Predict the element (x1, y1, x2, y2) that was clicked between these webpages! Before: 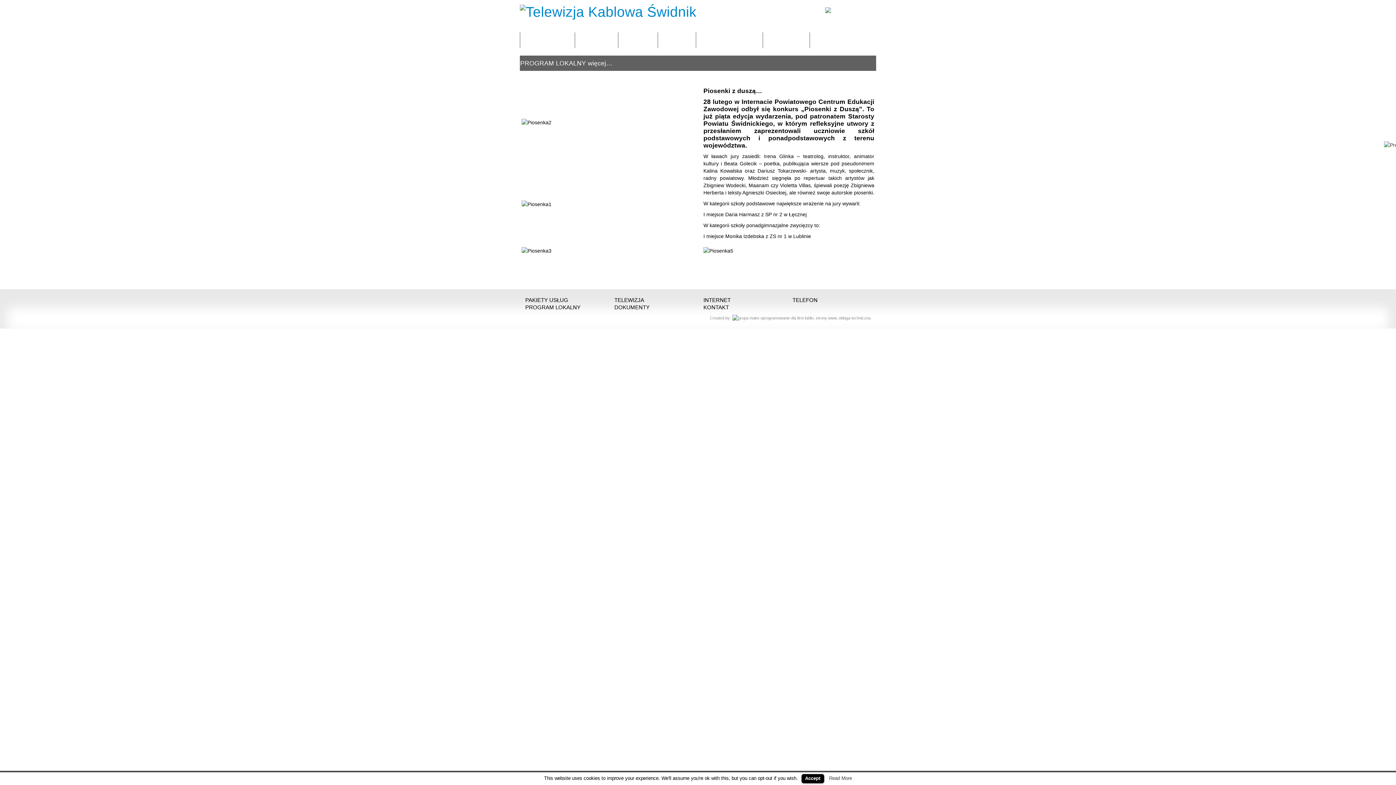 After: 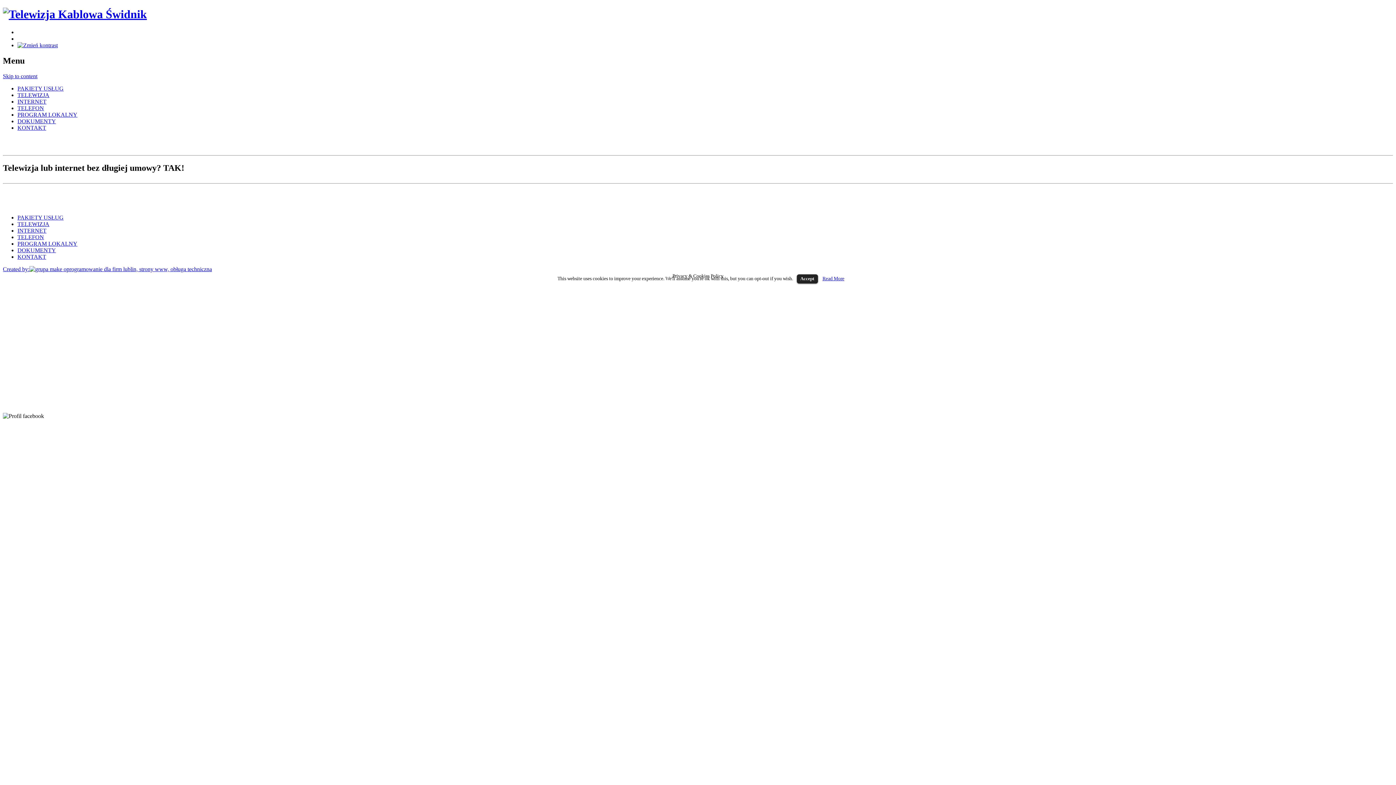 Action: label: PAKIETY USŁUG bbox: (525, 297, 568, 303)